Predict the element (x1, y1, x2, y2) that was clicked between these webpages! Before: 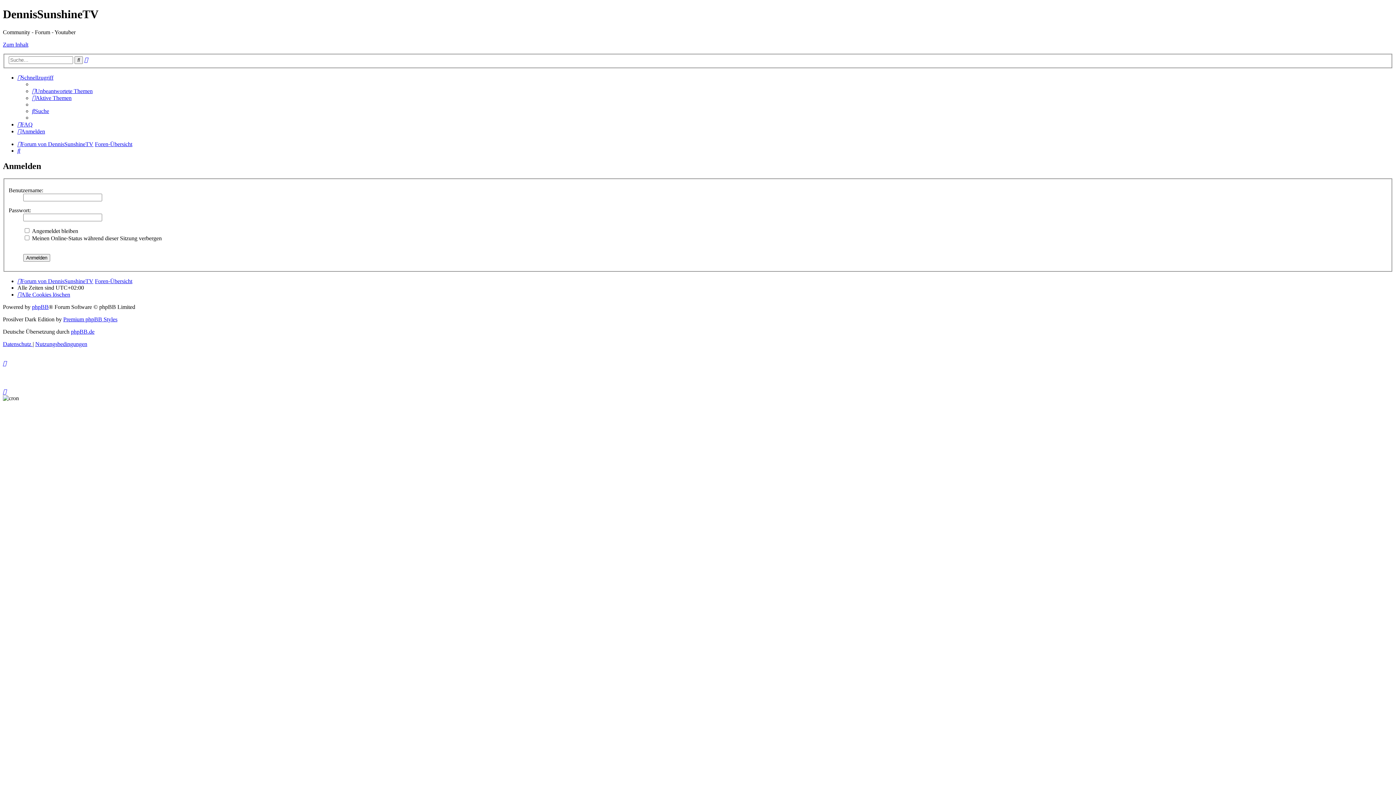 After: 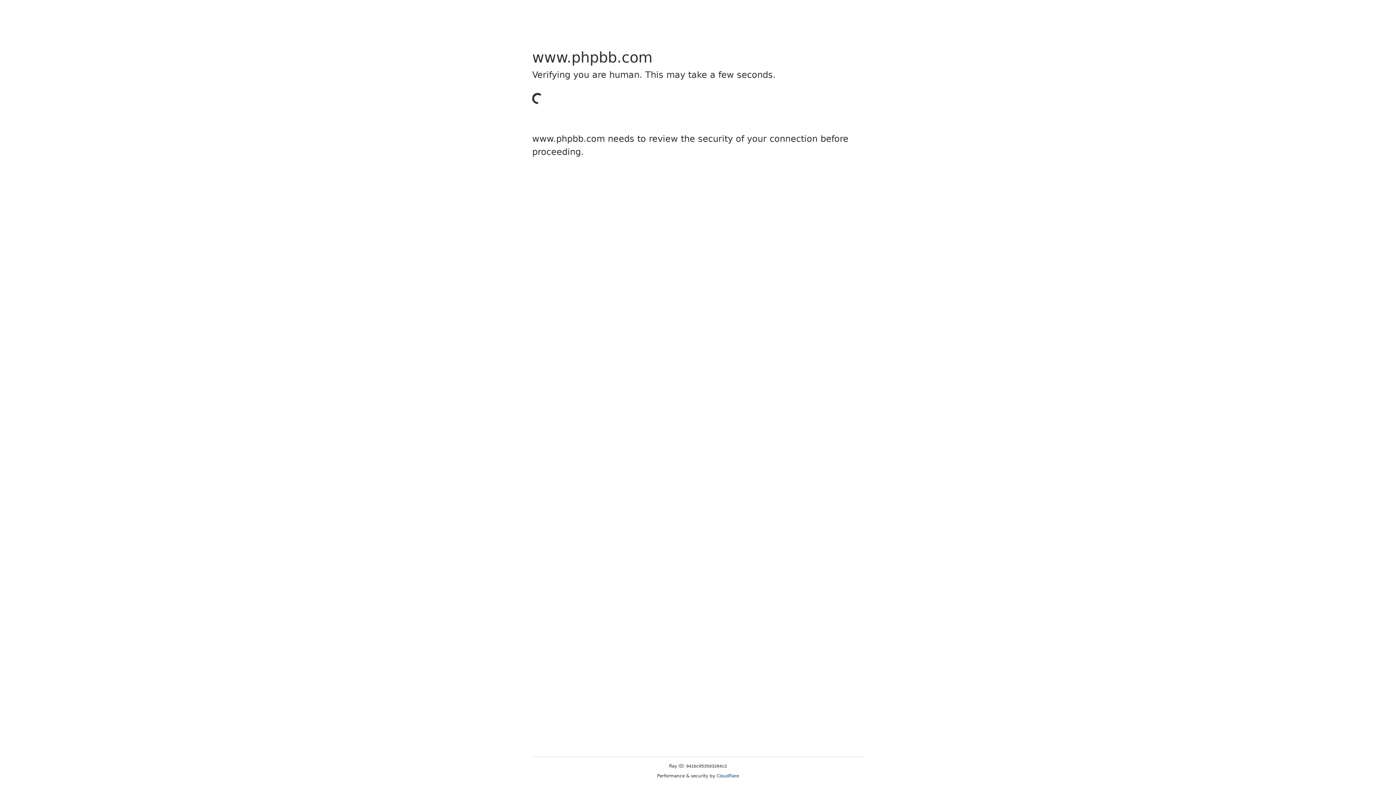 Action: label: phpBB bbox: (32, 303, 48, 310)